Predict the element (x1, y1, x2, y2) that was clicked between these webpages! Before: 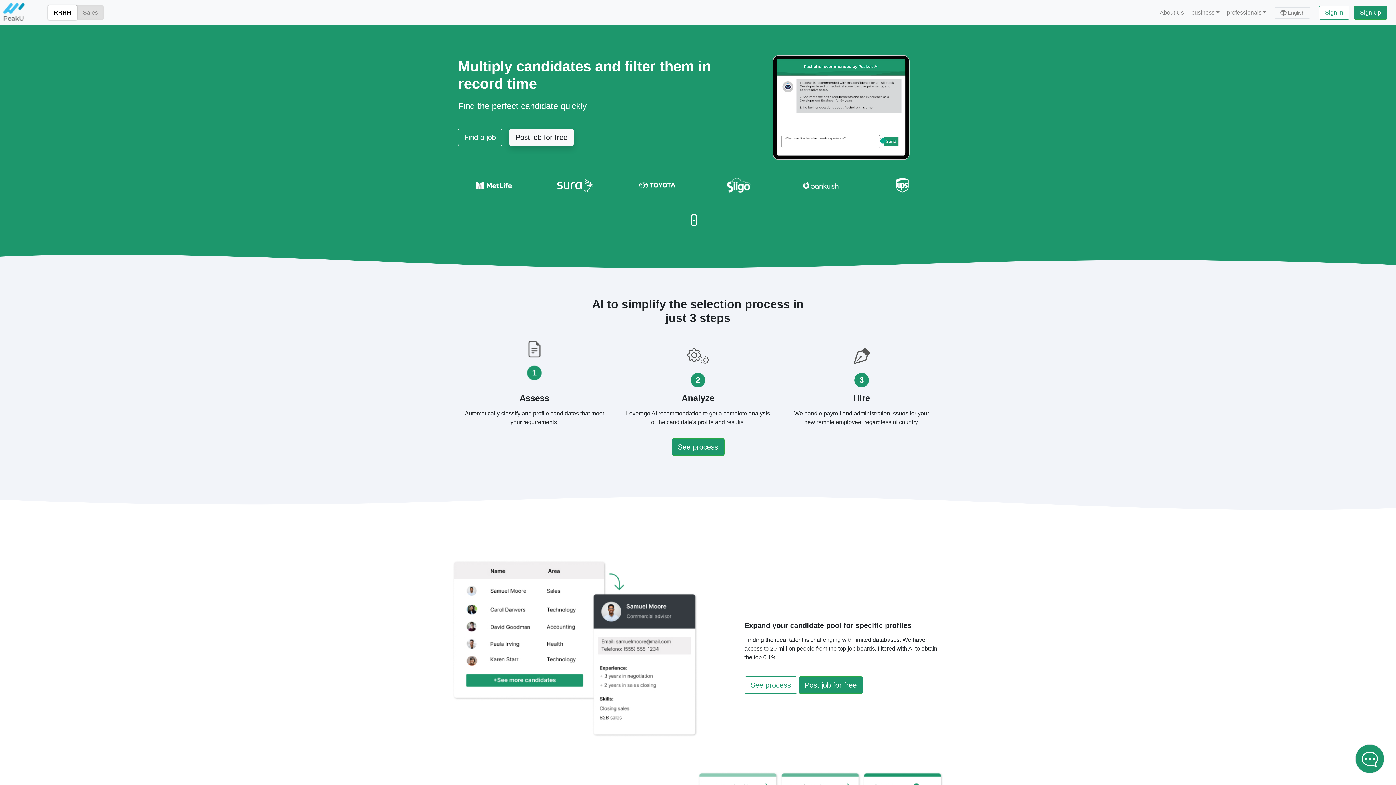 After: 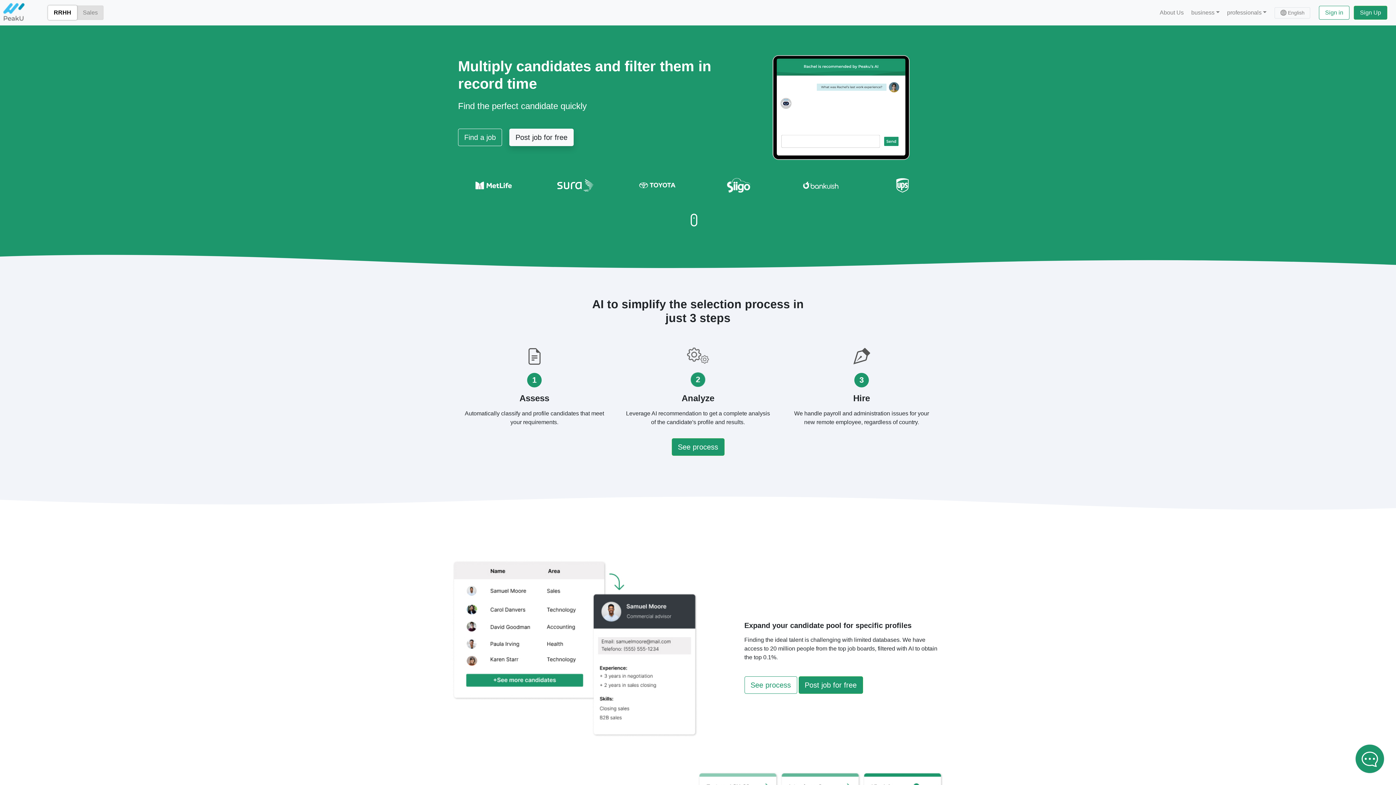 Action: bbox: (2, 0, 24, 25)